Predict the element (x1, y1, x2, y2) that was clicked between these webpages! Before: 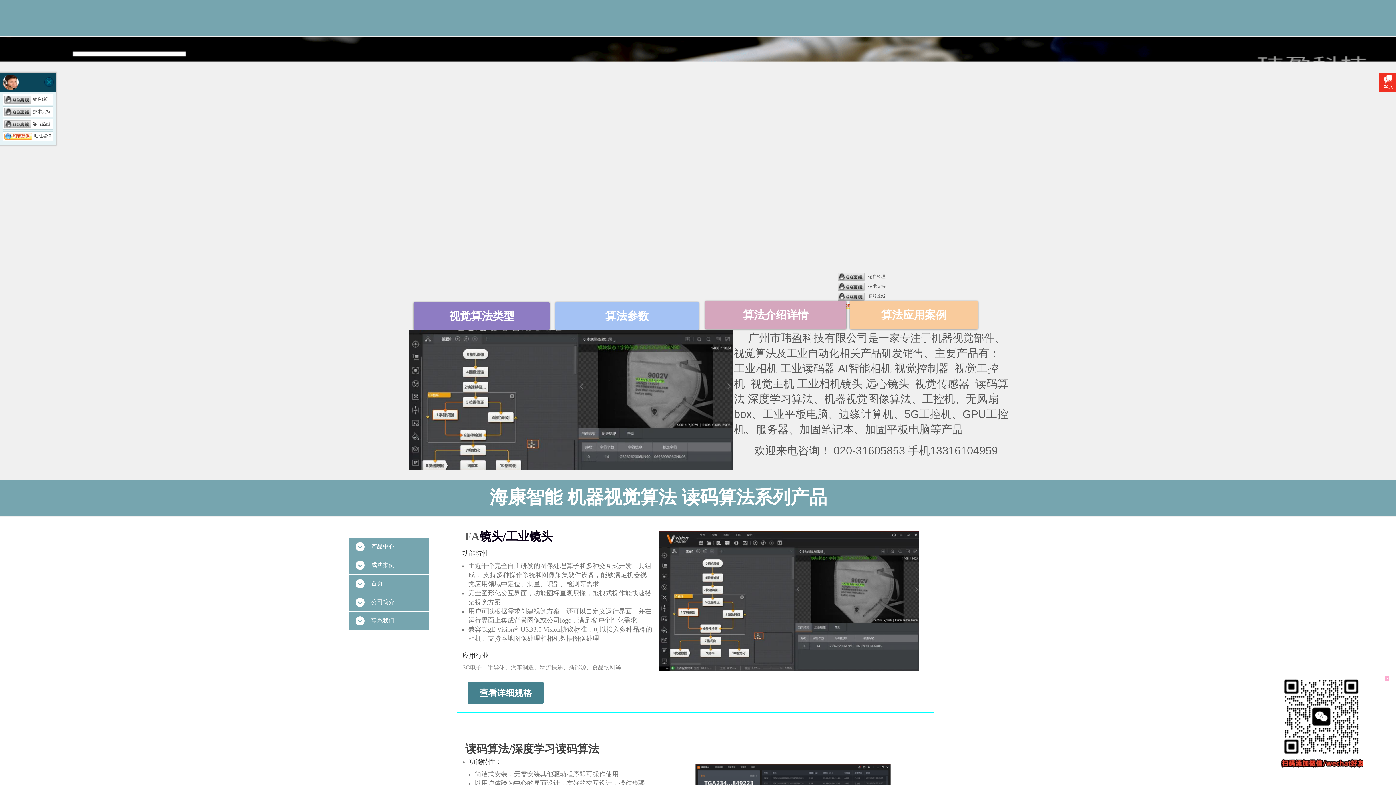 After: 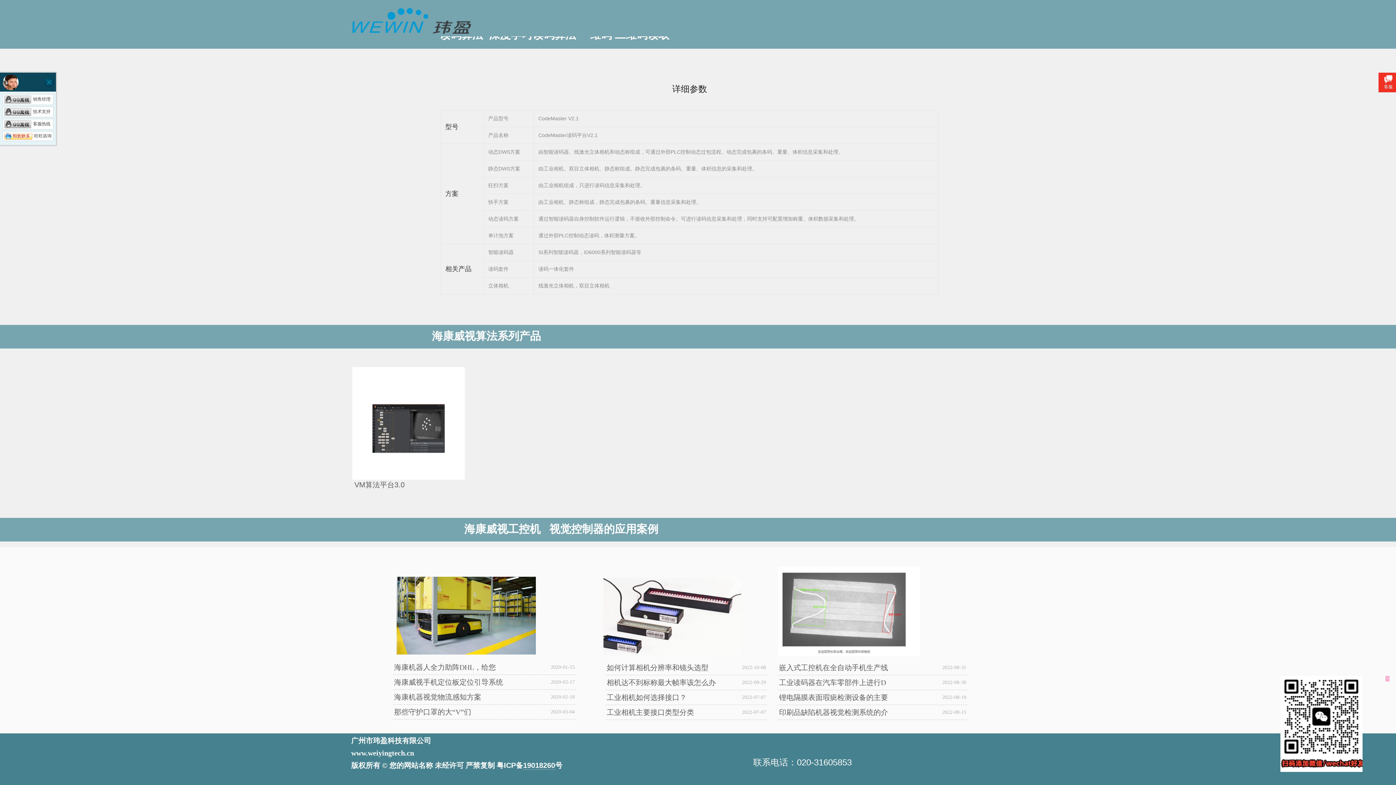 Action: bbox: (705, 301, 846, 329) label: 算法介绍详情